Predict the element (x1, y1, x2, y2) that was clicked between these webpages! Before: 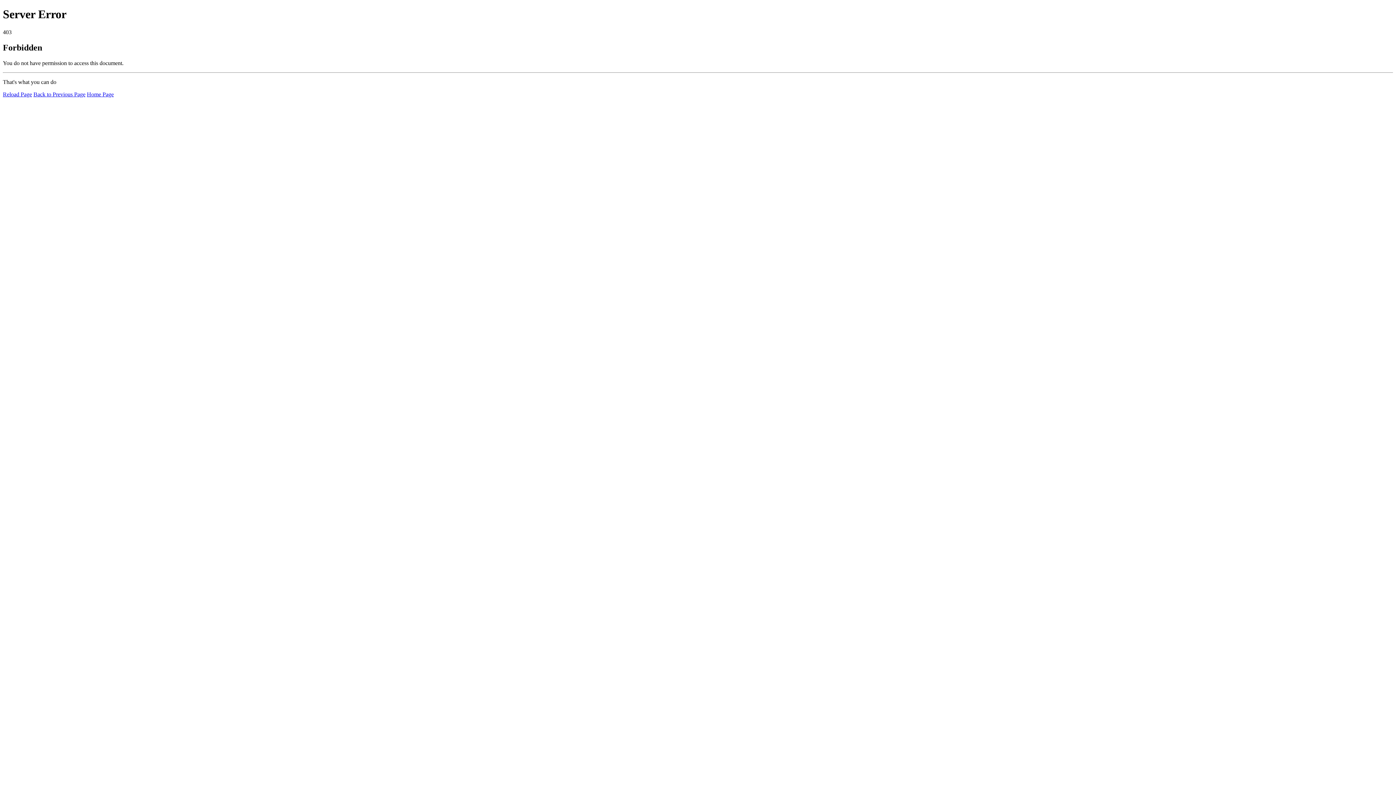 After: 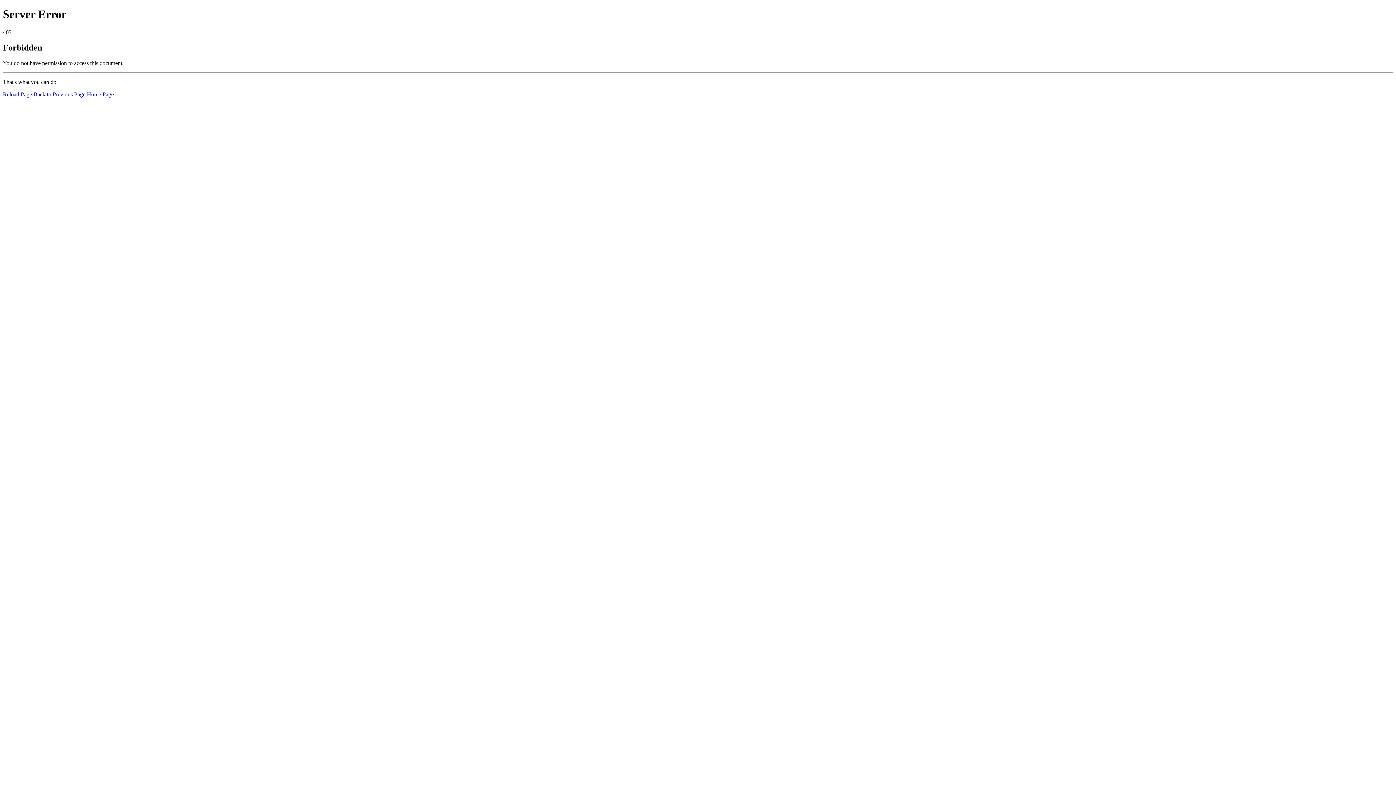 Action: label: Reload Page bbox: (2, 91, 32, 97)